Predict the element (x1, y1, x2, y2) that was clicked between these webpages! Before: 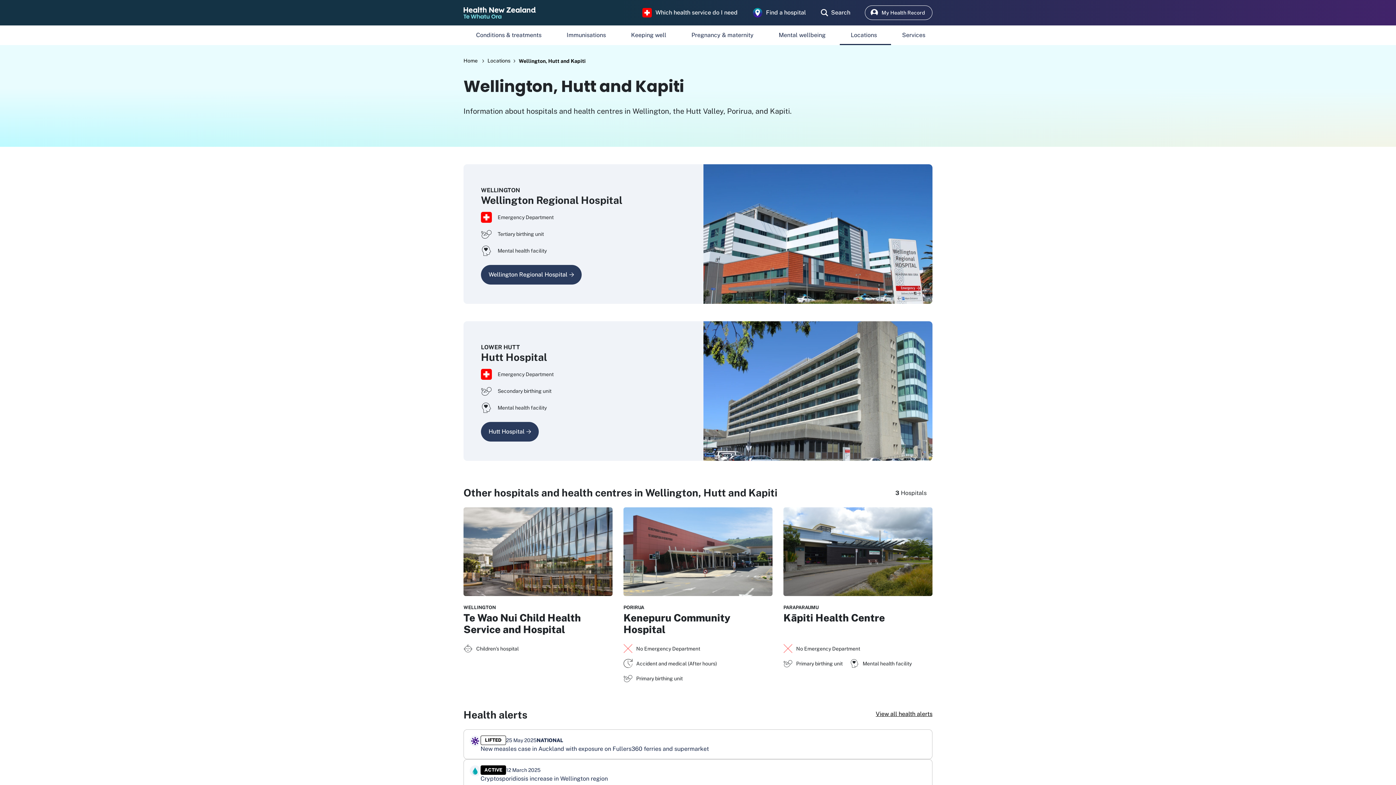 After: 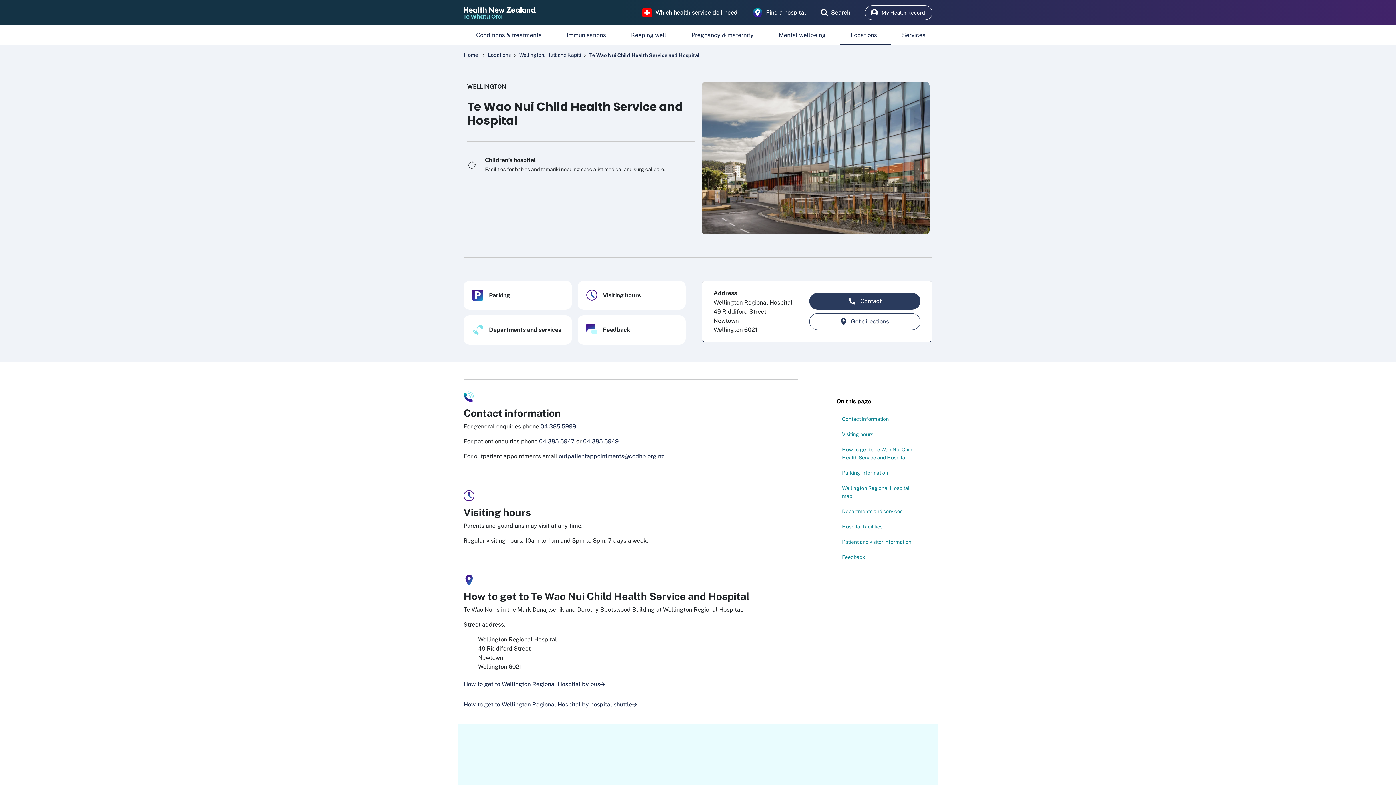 Action: bbox: (463, 507, 612, 659) label: WELLINGTON
Te Wao Nui Child Health Service and Hospital
Children’s hospital